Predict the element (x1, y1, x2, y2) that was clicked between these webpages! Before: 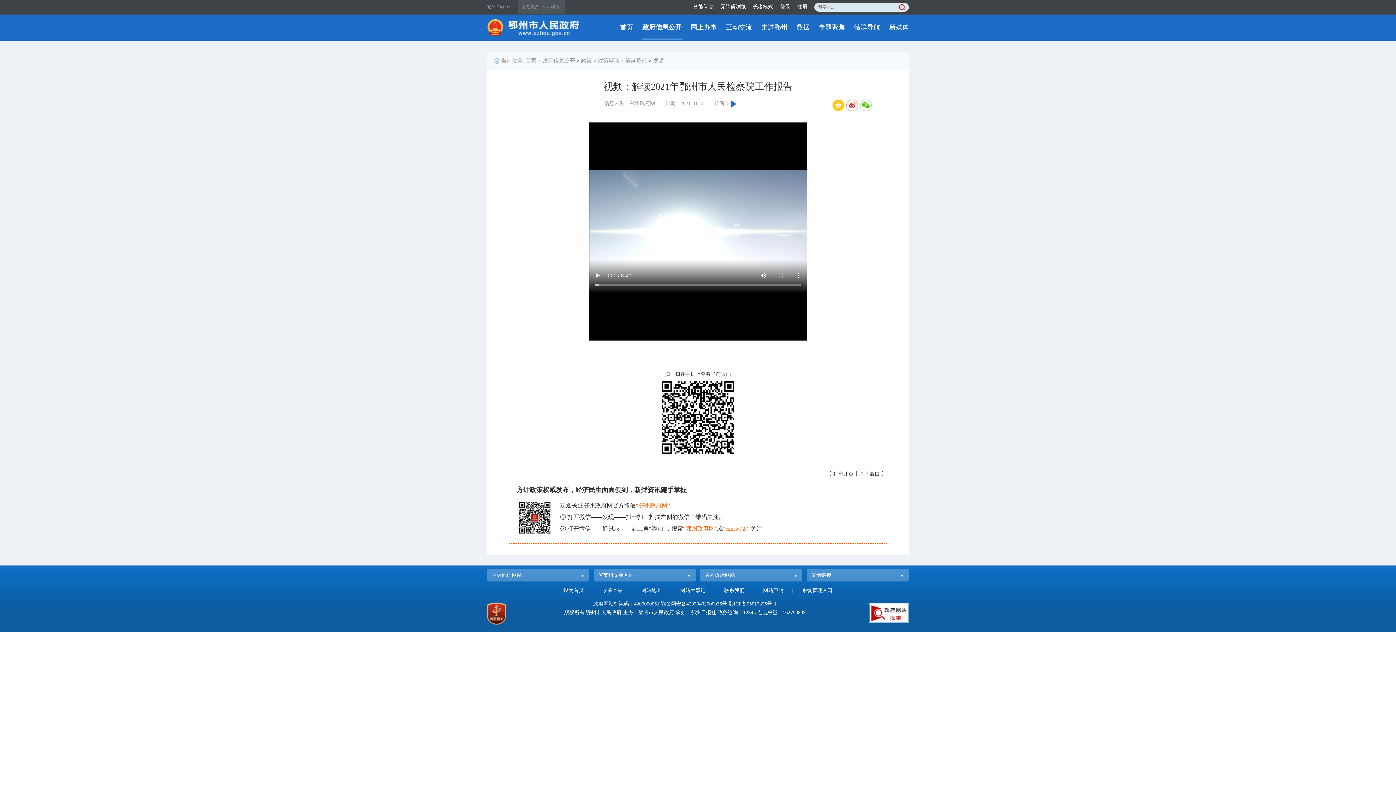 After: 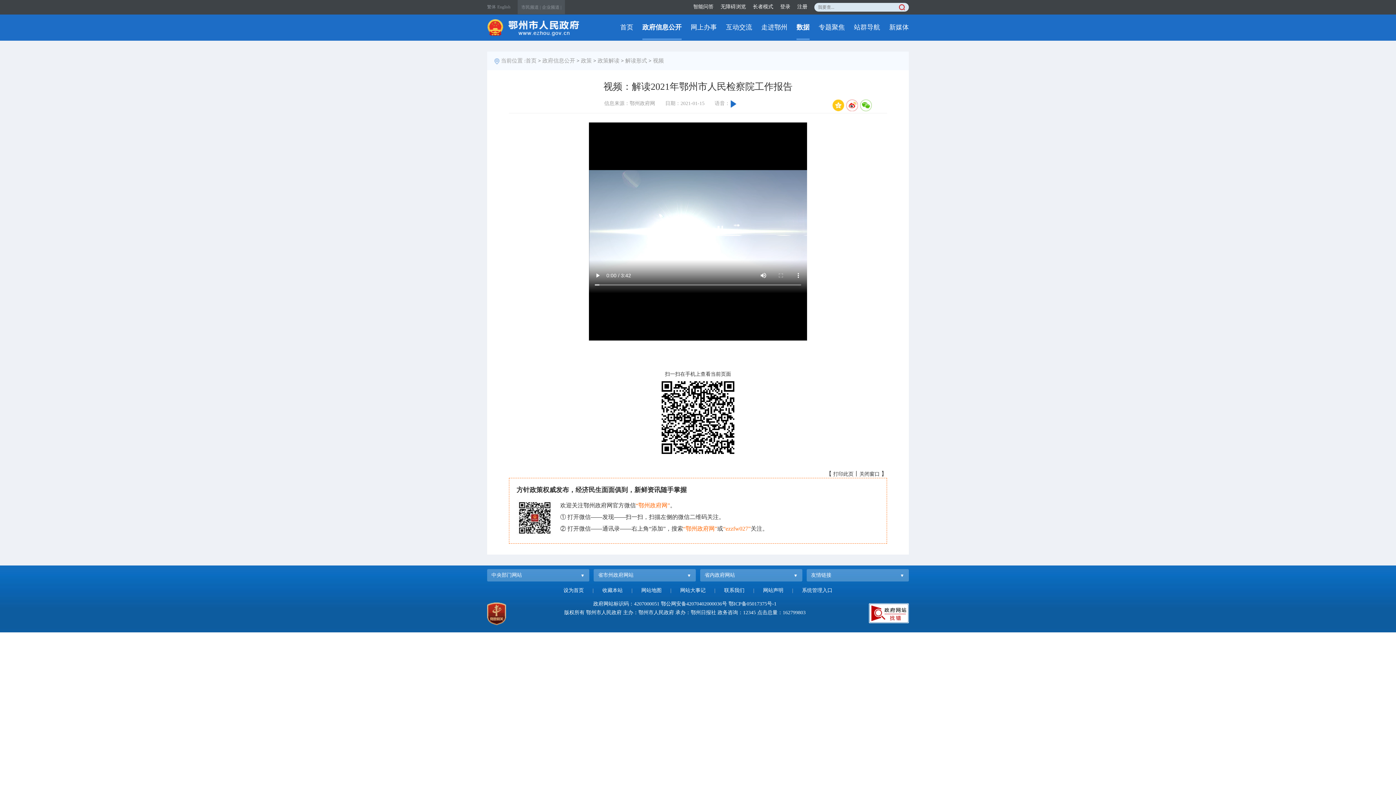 Action: bbox: (796, 23, 809, 30) label: 数据